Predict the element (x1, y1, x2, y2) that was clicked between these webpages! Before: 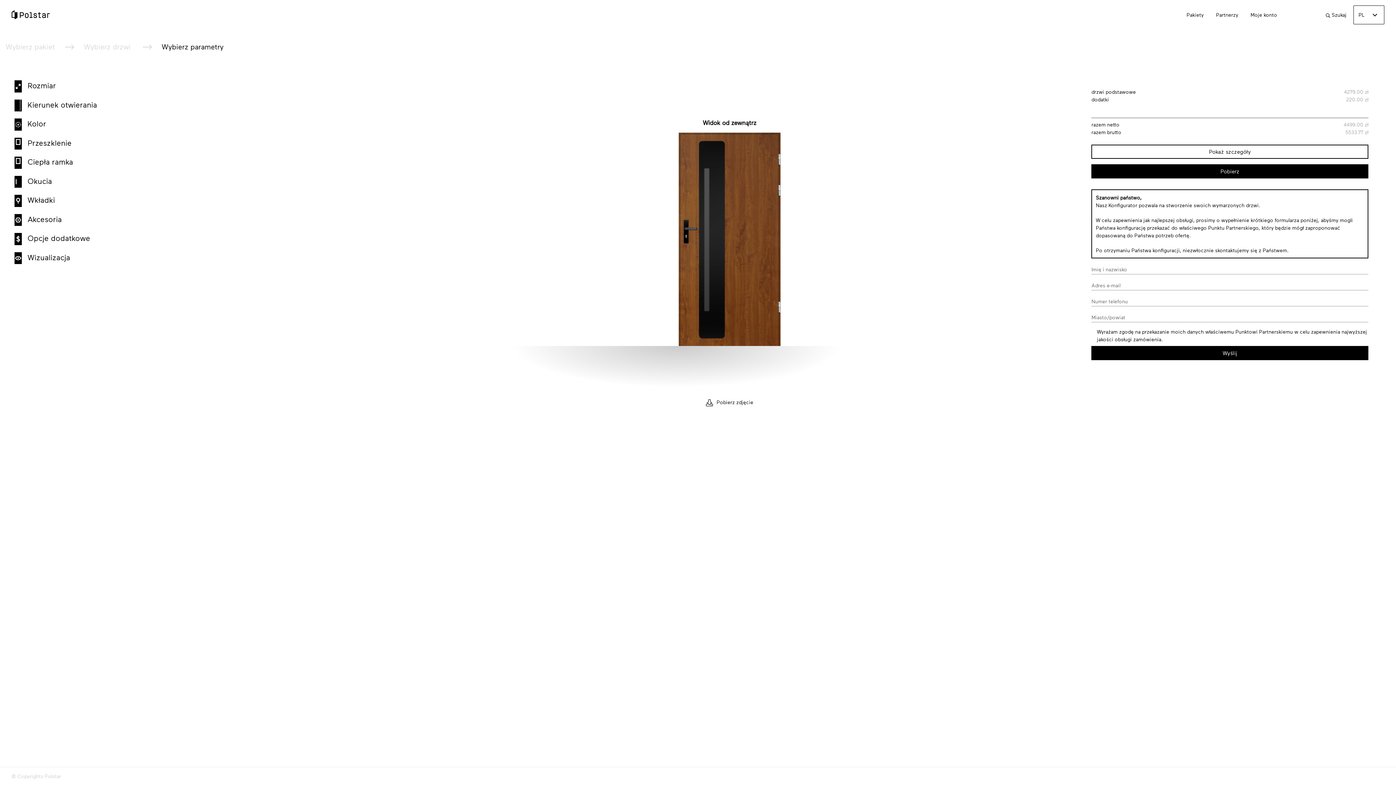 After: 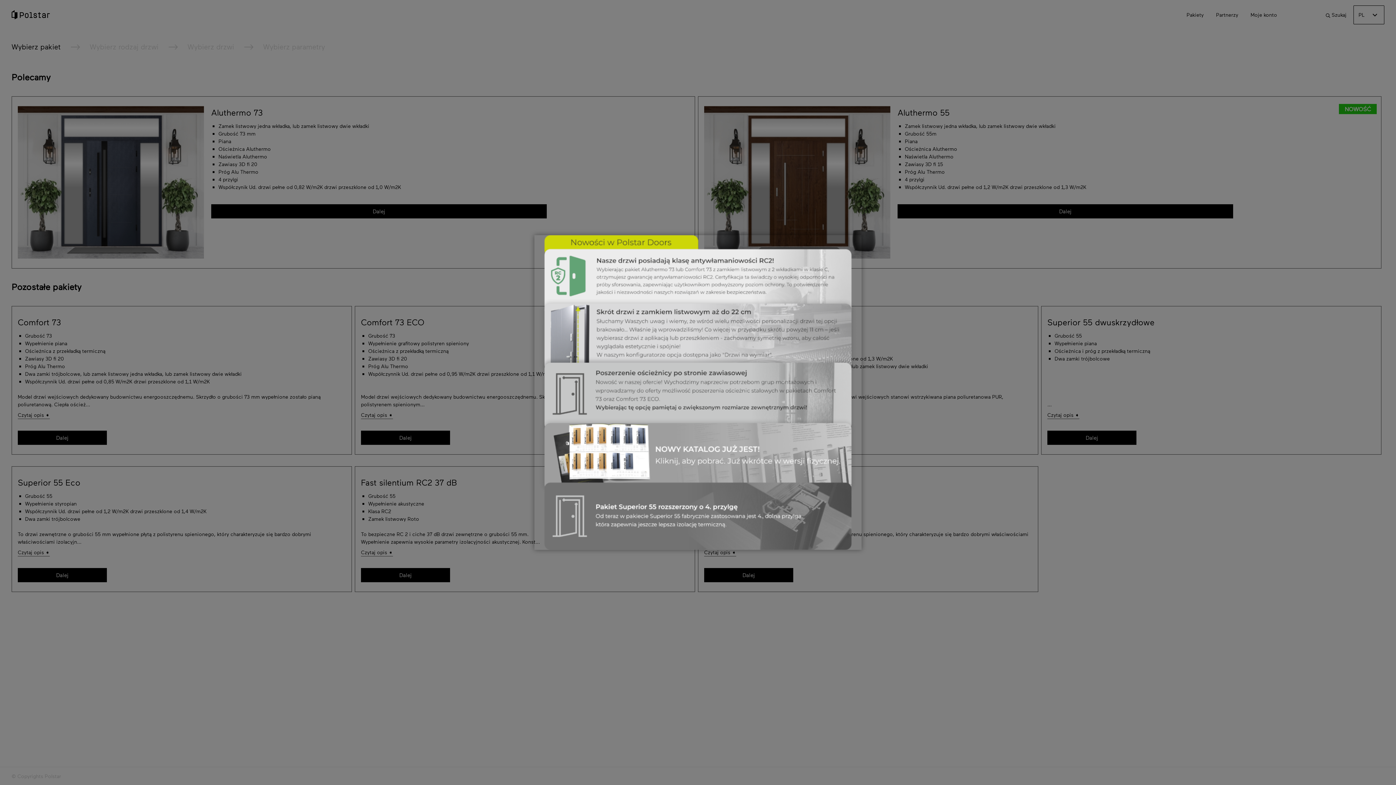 Action: bbox: (5, 41, 84, 53) label: Wybierz pakiet